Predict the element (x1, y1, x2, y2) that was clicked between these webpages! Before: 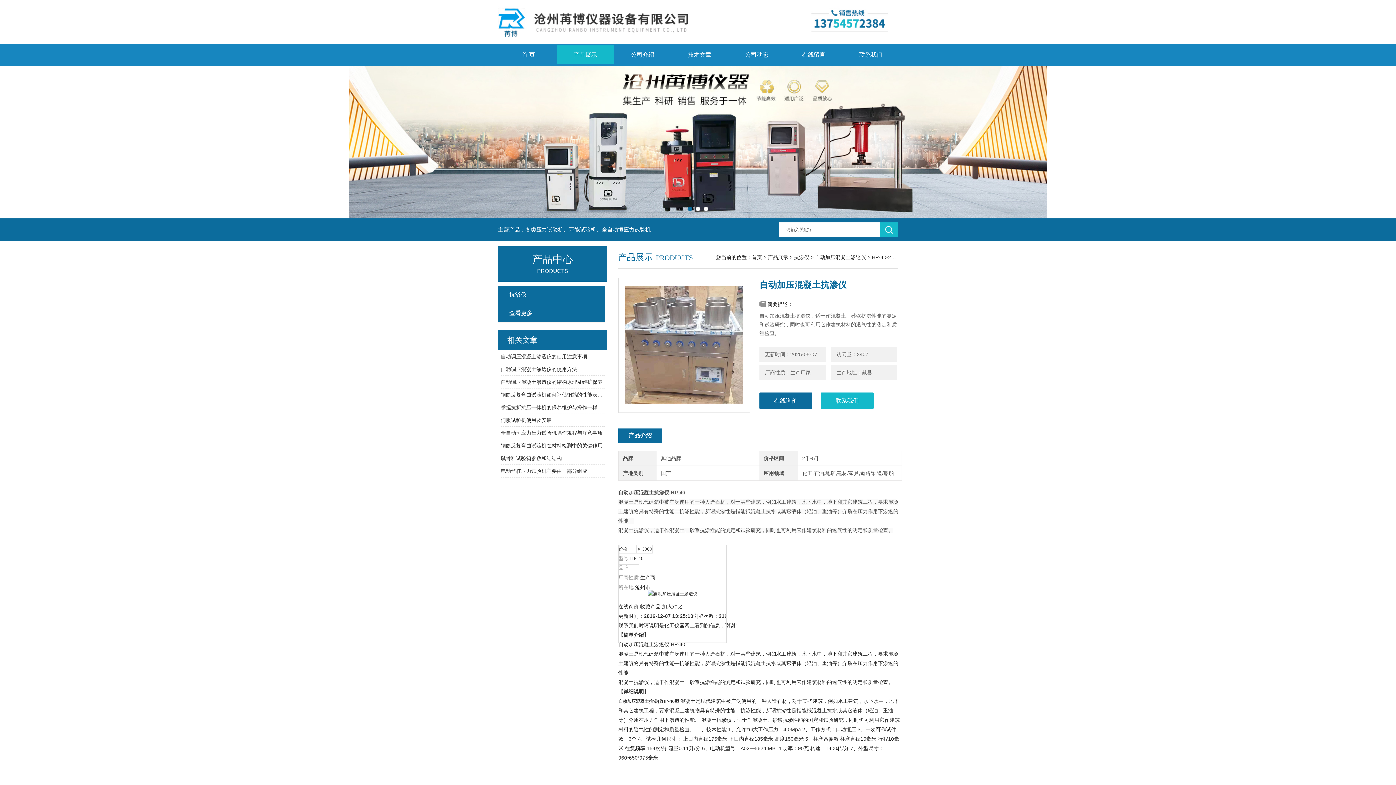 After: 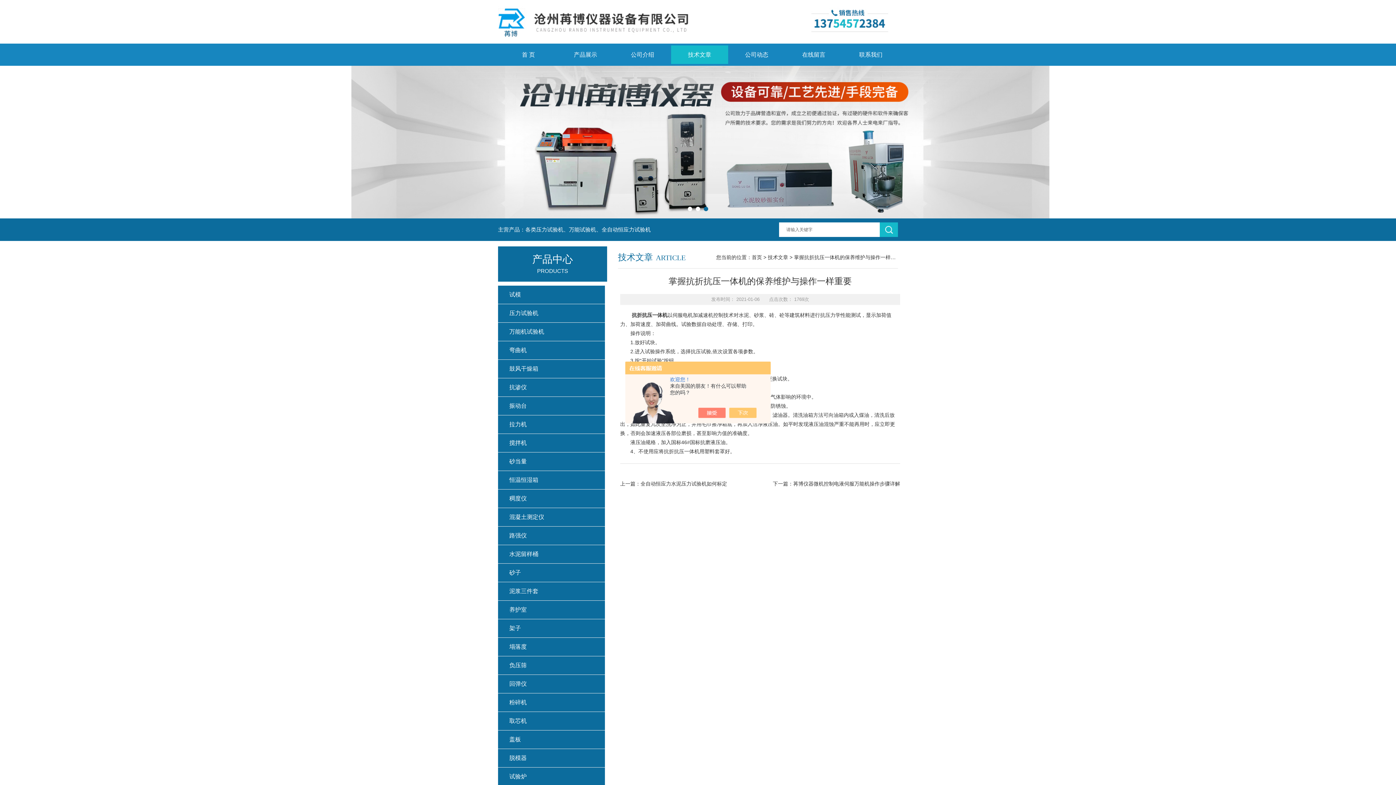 Action: label: 掌握抗折抗压一体机的保养维护与操作一样重要 bbox: (500, 401, 604, 414)